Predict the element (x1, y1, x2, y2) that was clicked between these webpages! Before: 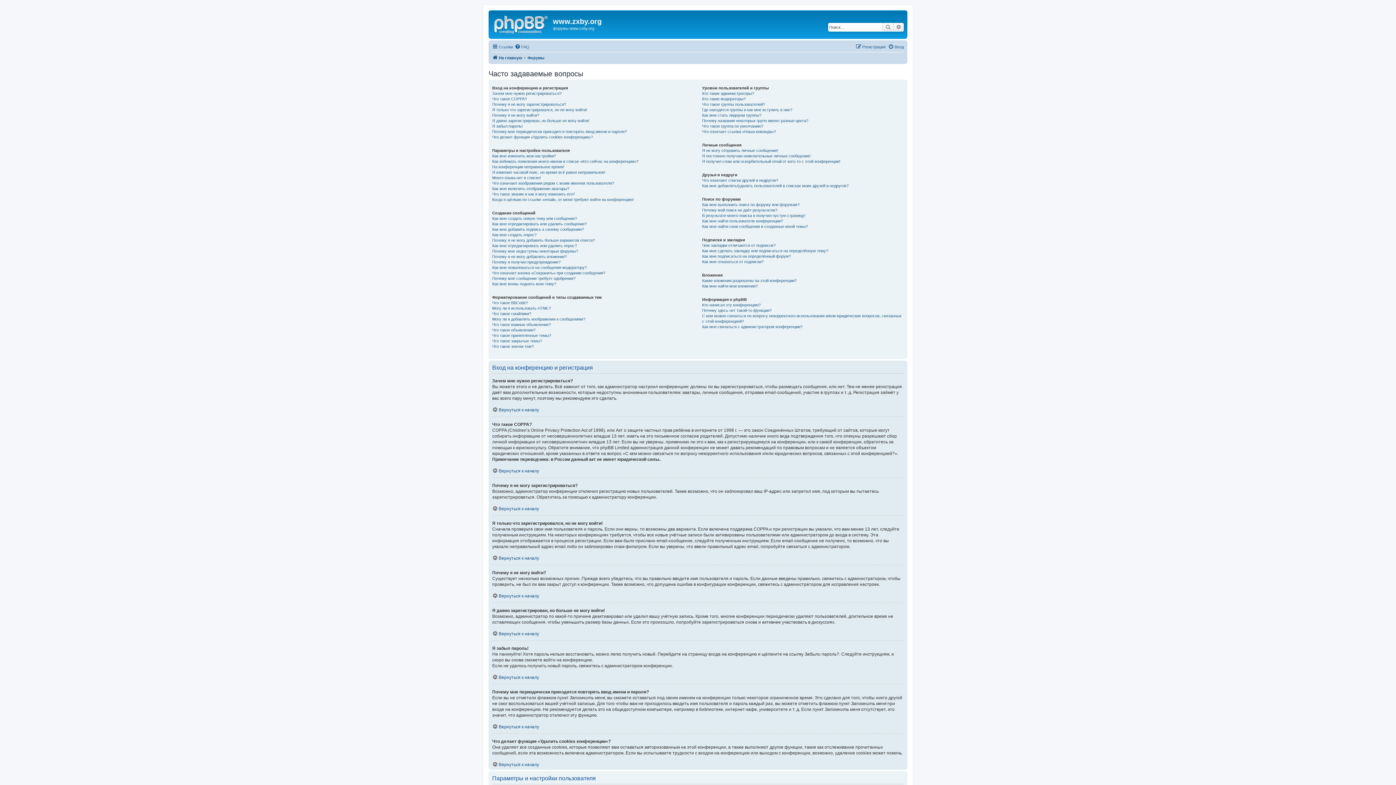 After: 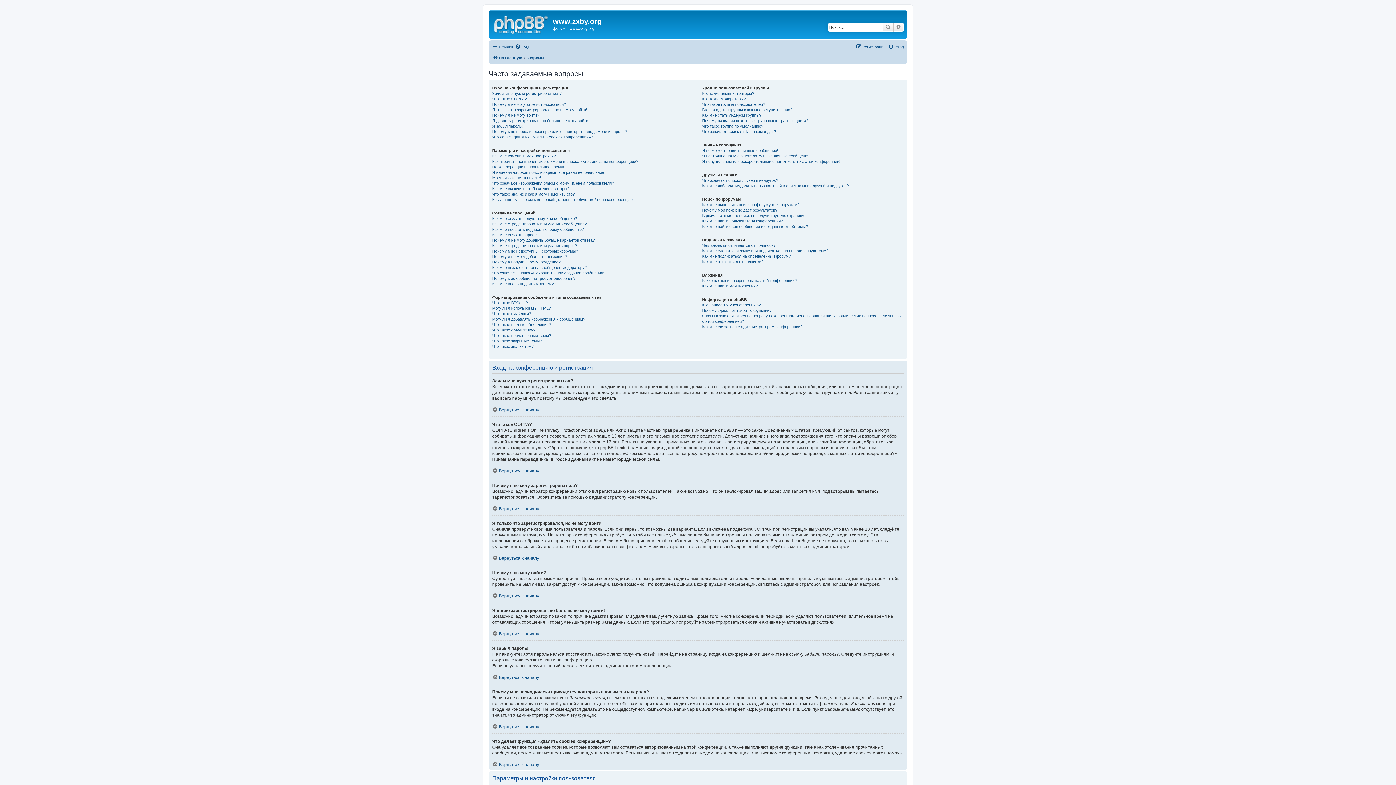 Action: label: FAQ bbox: (514, 42, 529, 51)